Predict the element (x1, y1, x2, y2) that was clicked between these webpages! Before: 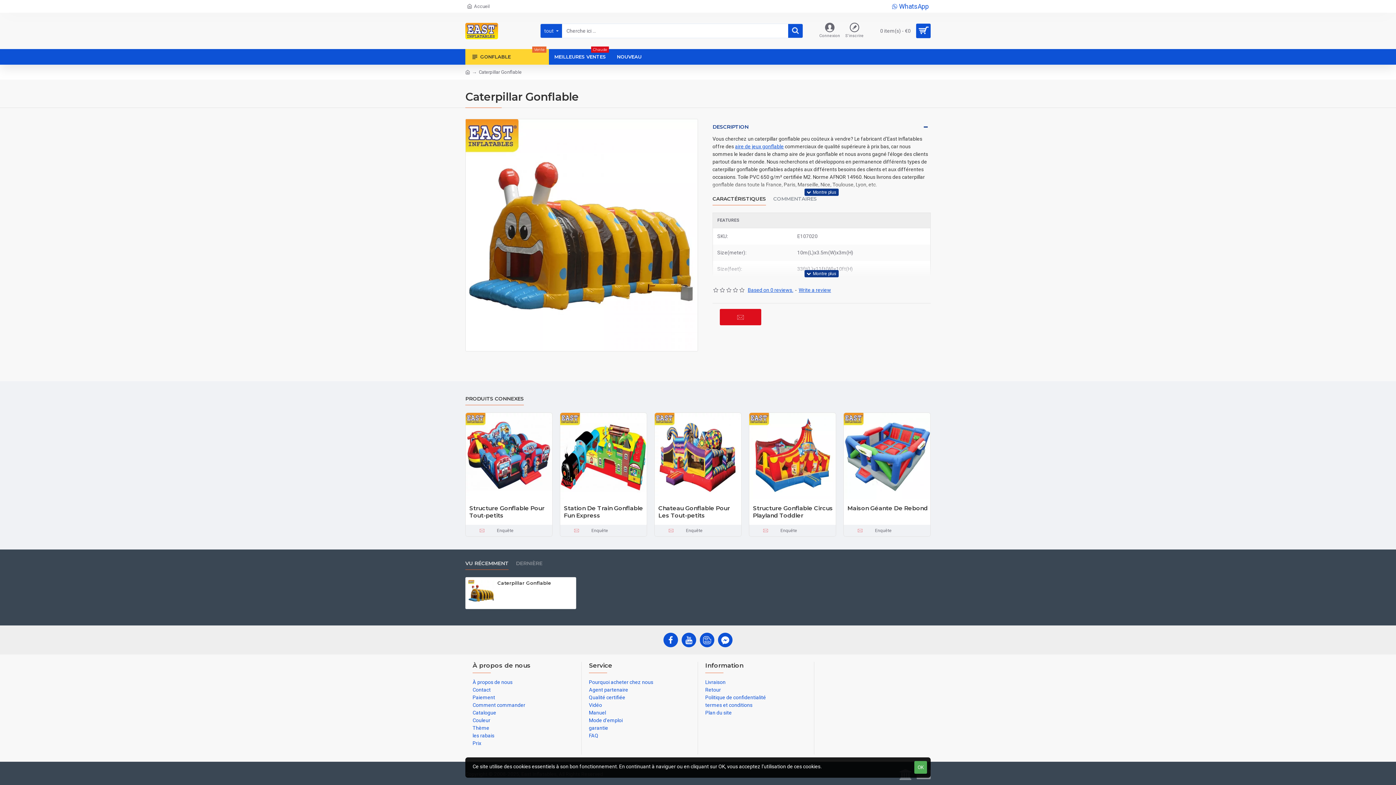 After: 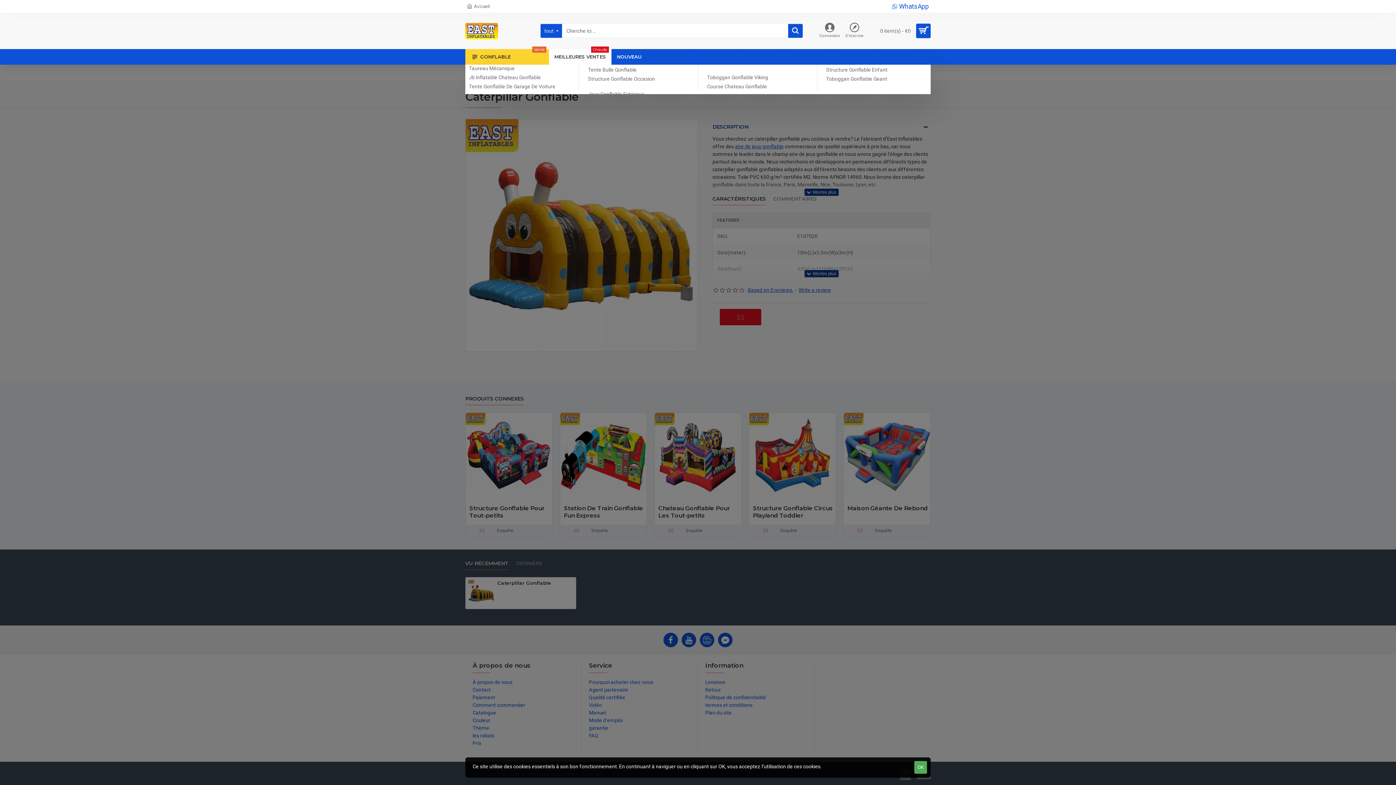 Action: label: MEILLEURES VENTES
Chaude bbox: (549, 49, 611, 64)